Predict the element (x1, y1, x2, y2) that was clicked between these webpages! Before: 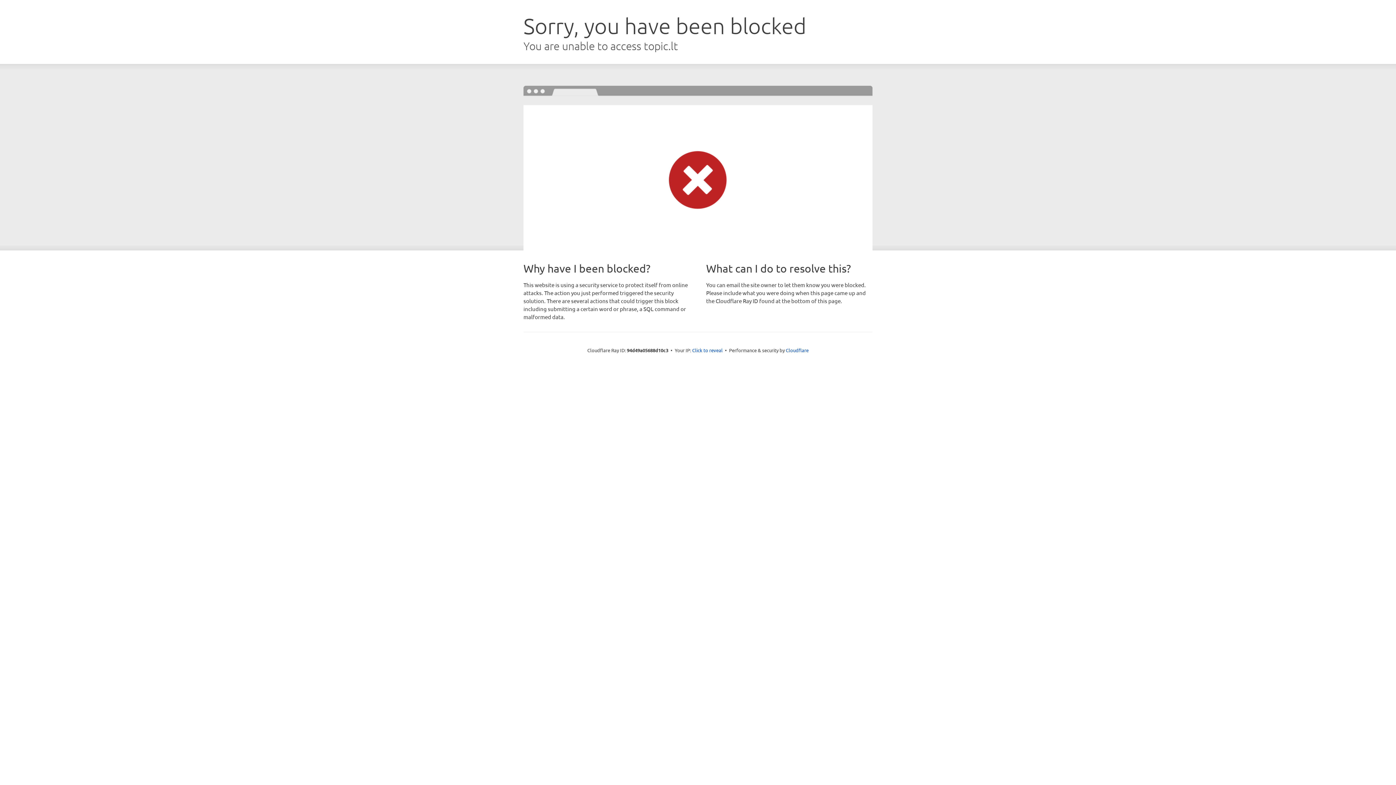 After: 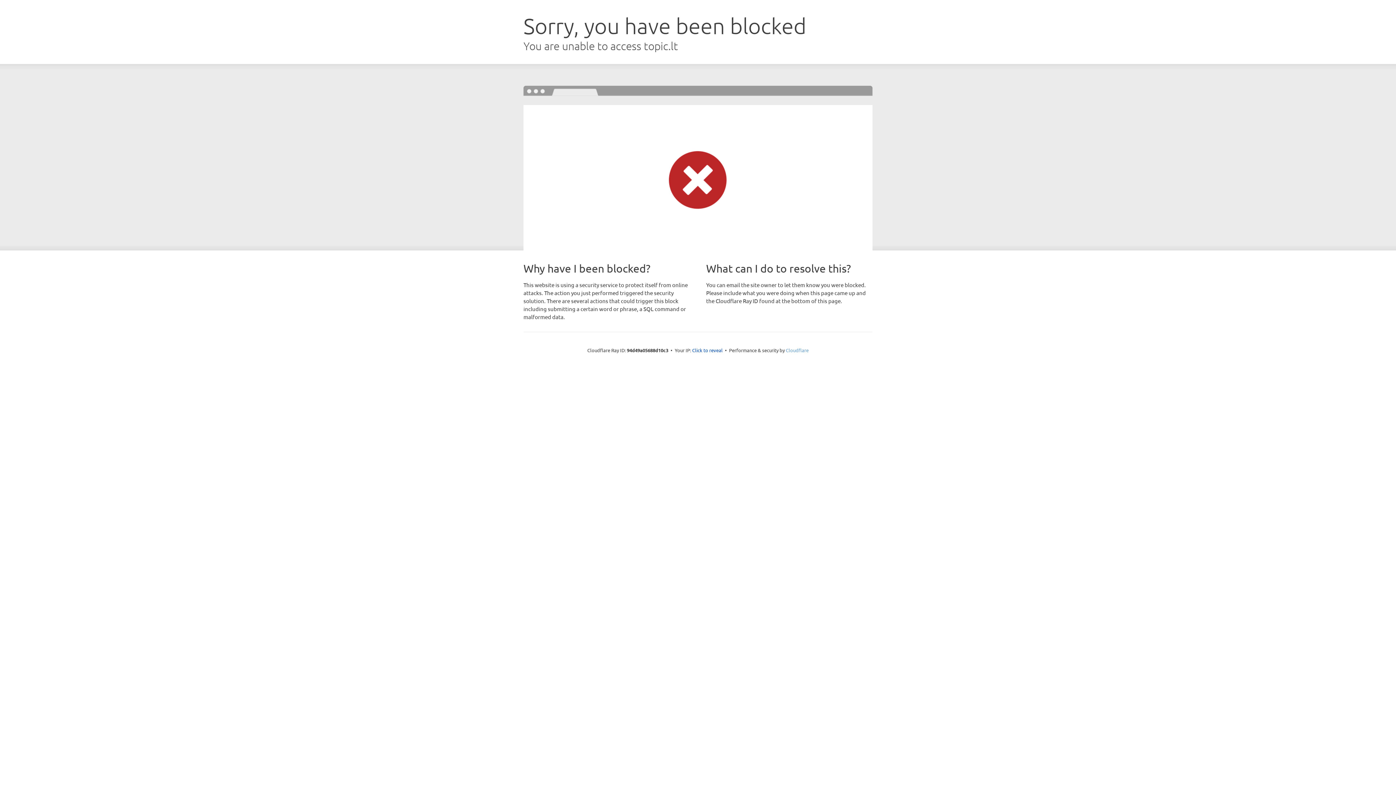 Action: label: Cloudflare bbox: (786, 347, 808, 353)